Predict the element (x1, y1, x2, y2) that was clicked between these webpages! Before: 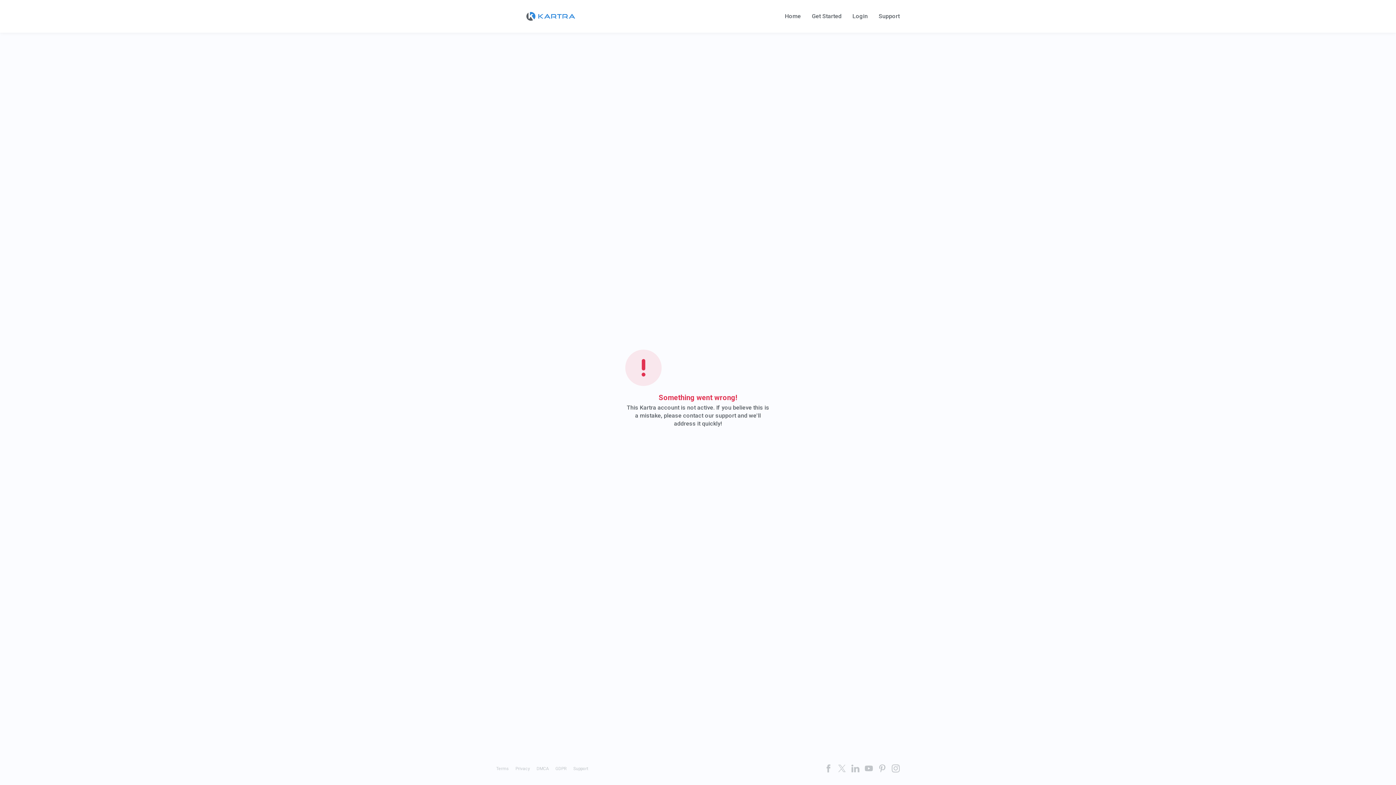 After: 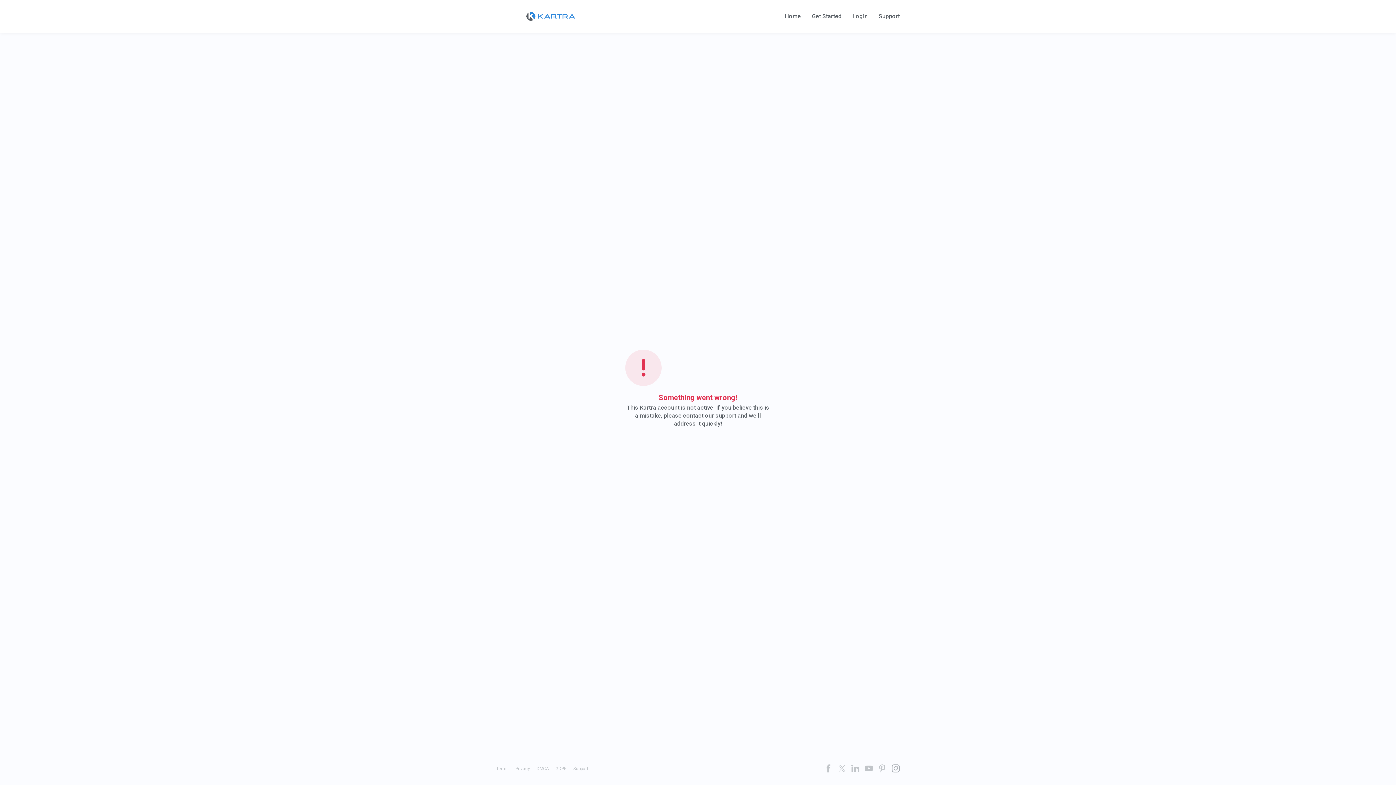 Action: bbox: (892, 764, 900, 772)